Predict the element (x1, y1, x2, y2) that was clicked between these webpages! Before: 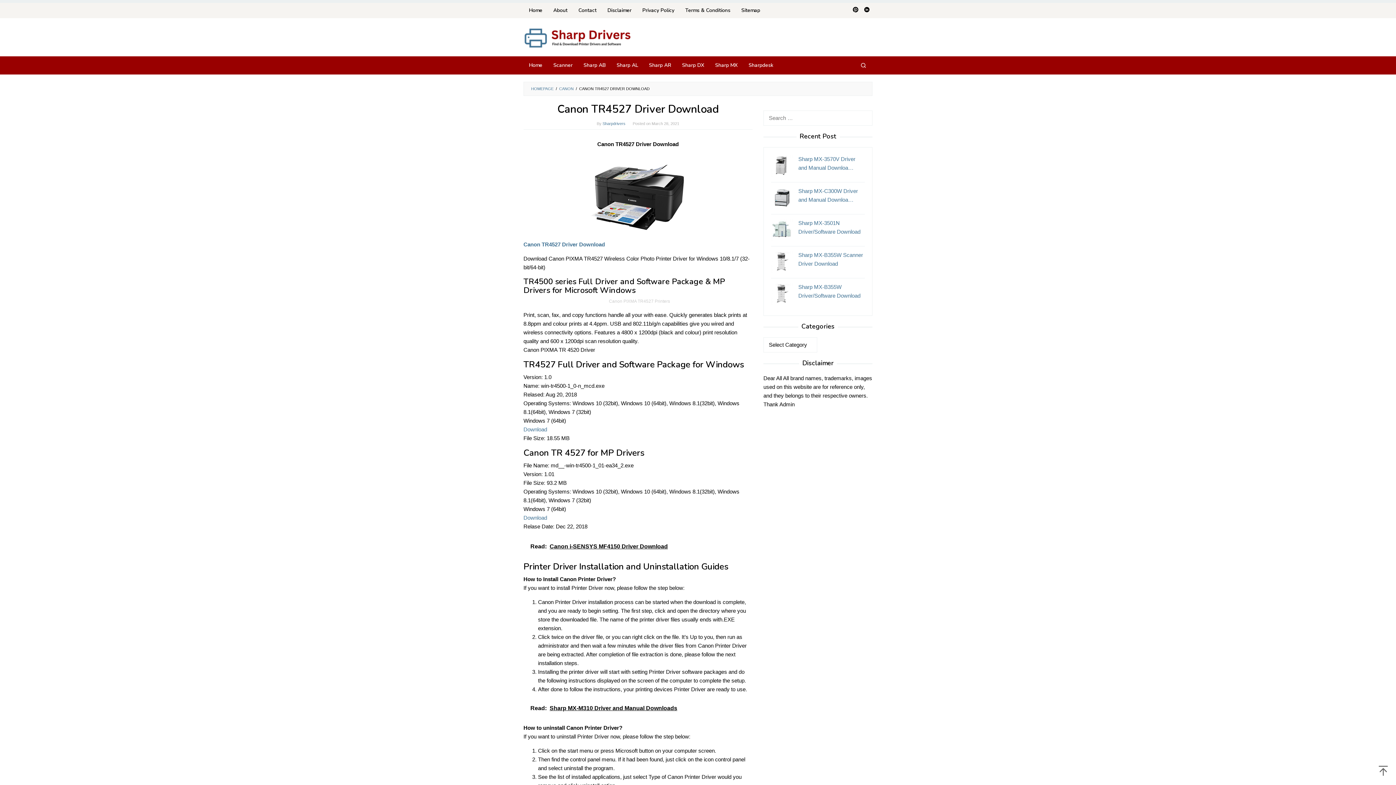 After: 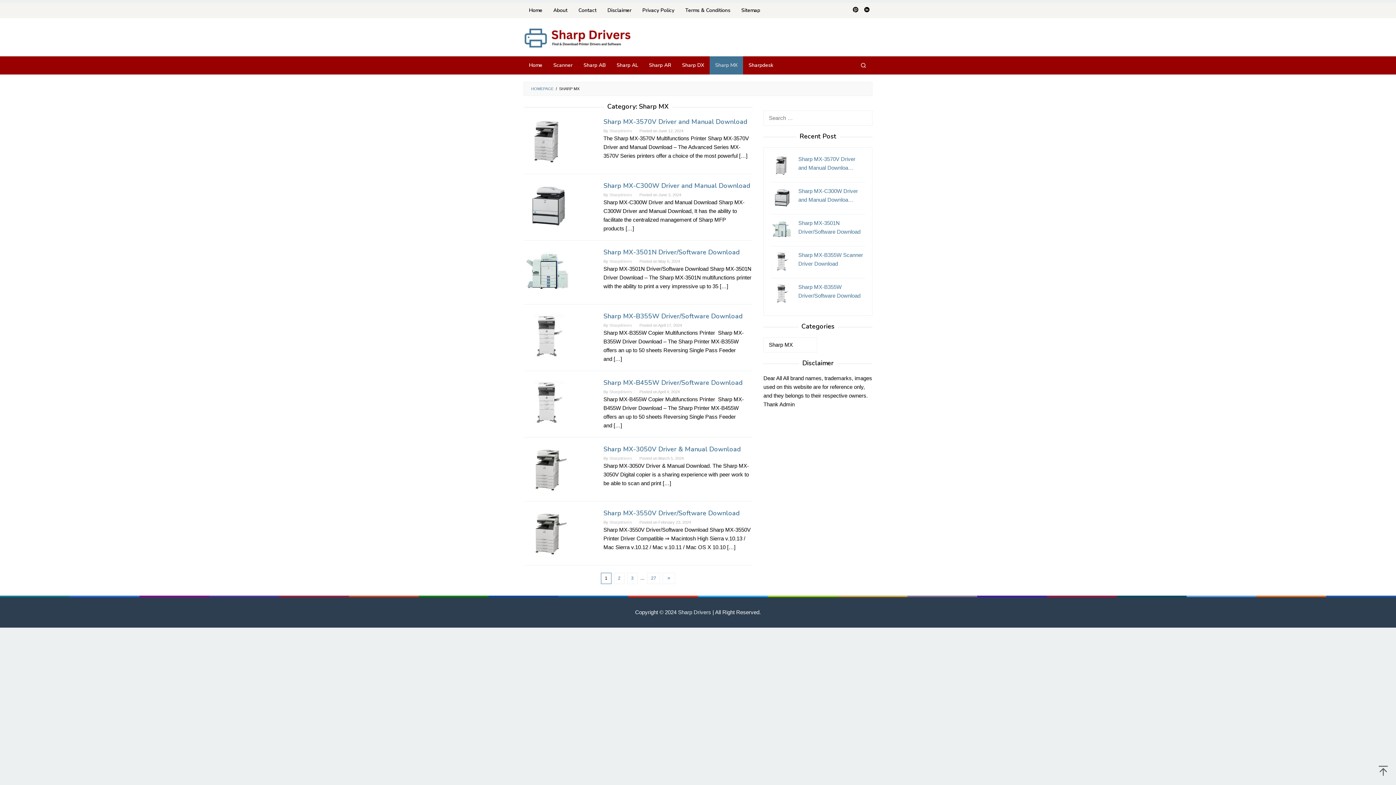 Action: bbox: (709, 56, 743, 74) label: Sharp MX